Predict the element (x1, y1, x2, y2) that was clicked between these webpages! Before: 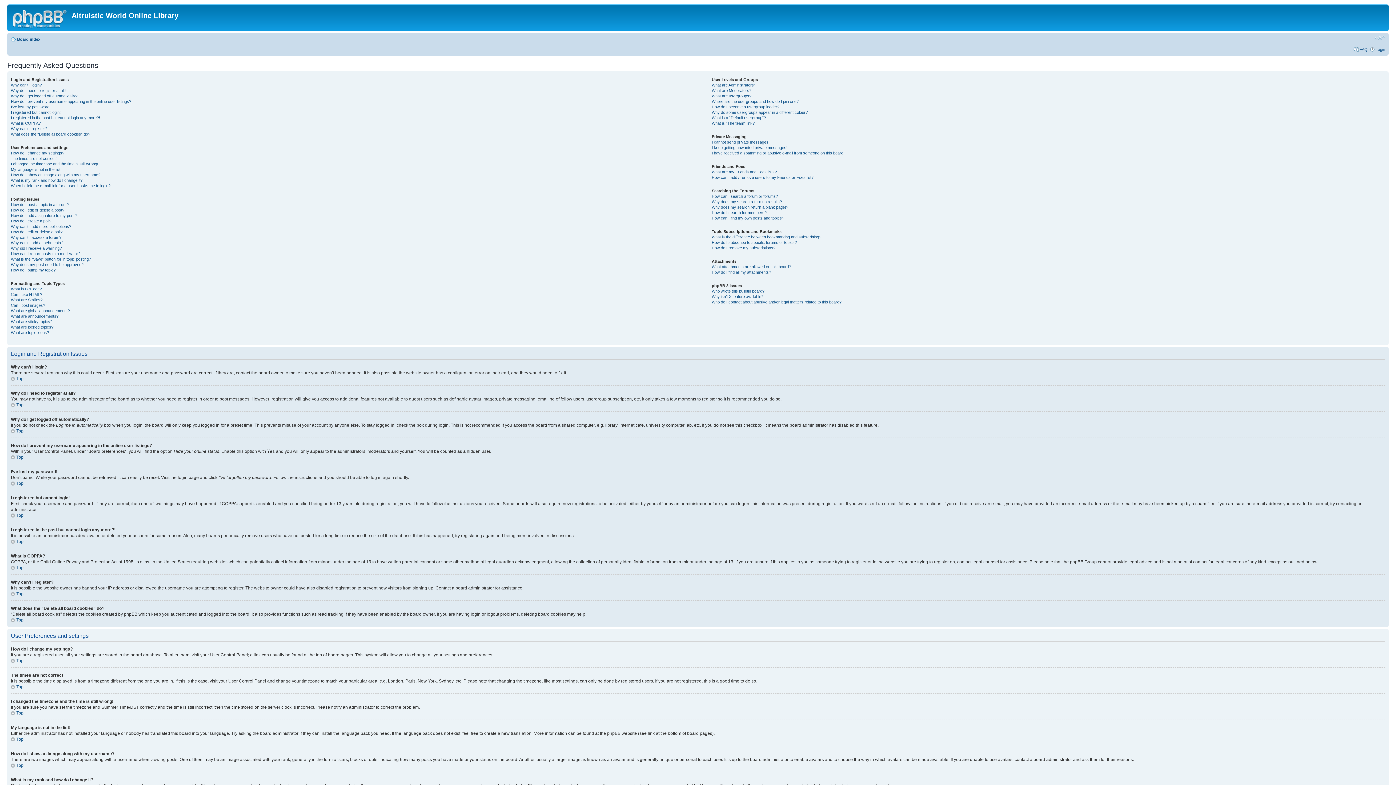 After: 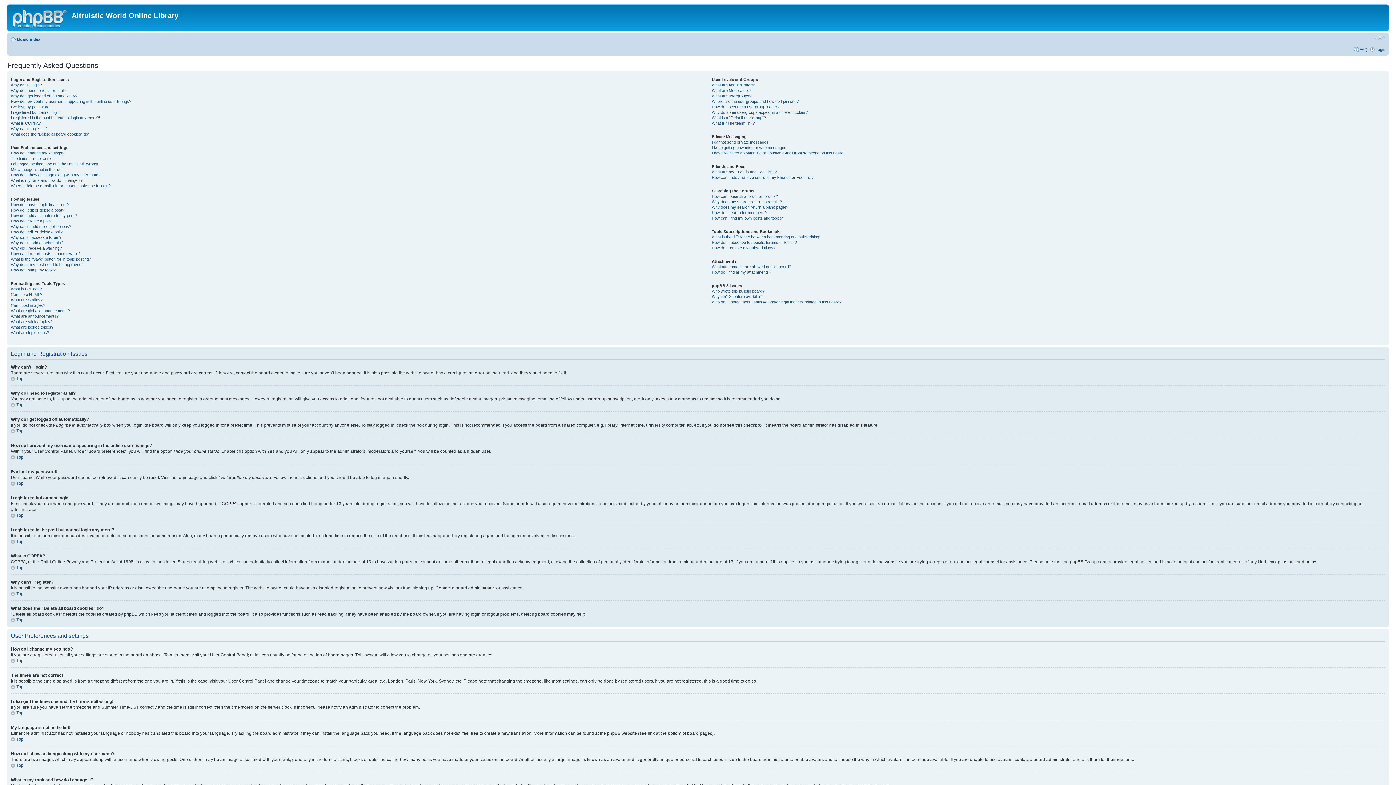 Action: label: FAQ bbox: (1360, 47, 1368, 51)